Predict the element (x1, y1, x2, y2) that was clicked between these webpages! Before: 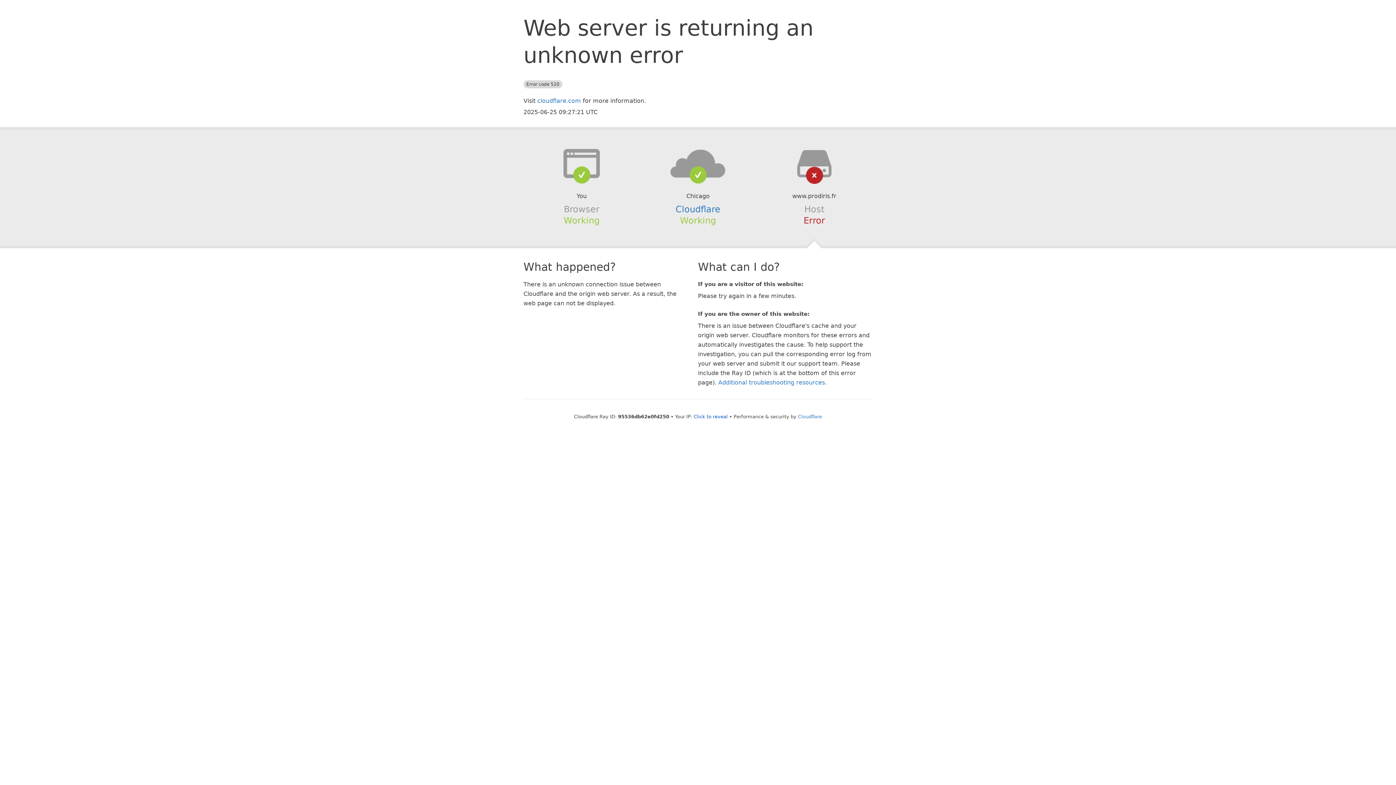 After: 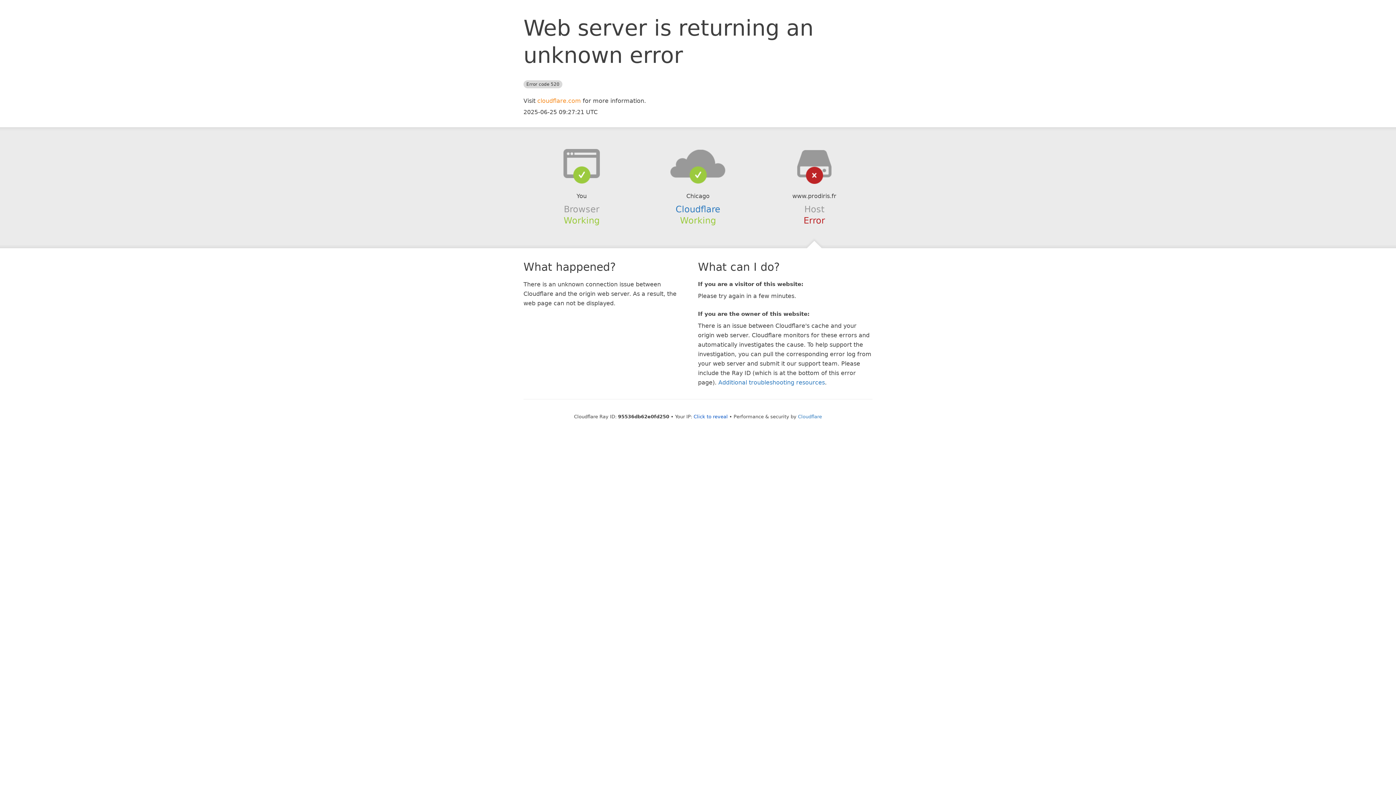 Action: label: cloudflare.com bbox: (537, 97, 581, 104)